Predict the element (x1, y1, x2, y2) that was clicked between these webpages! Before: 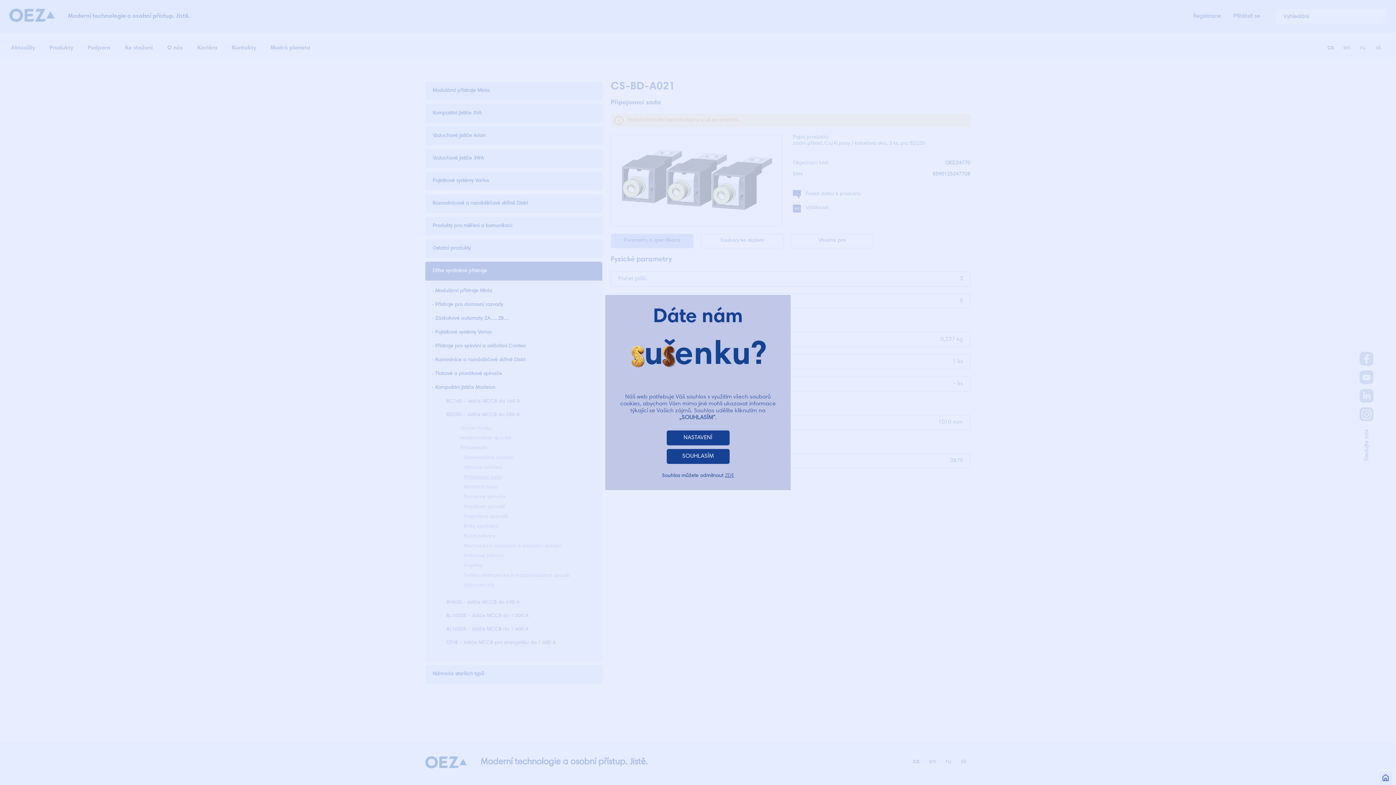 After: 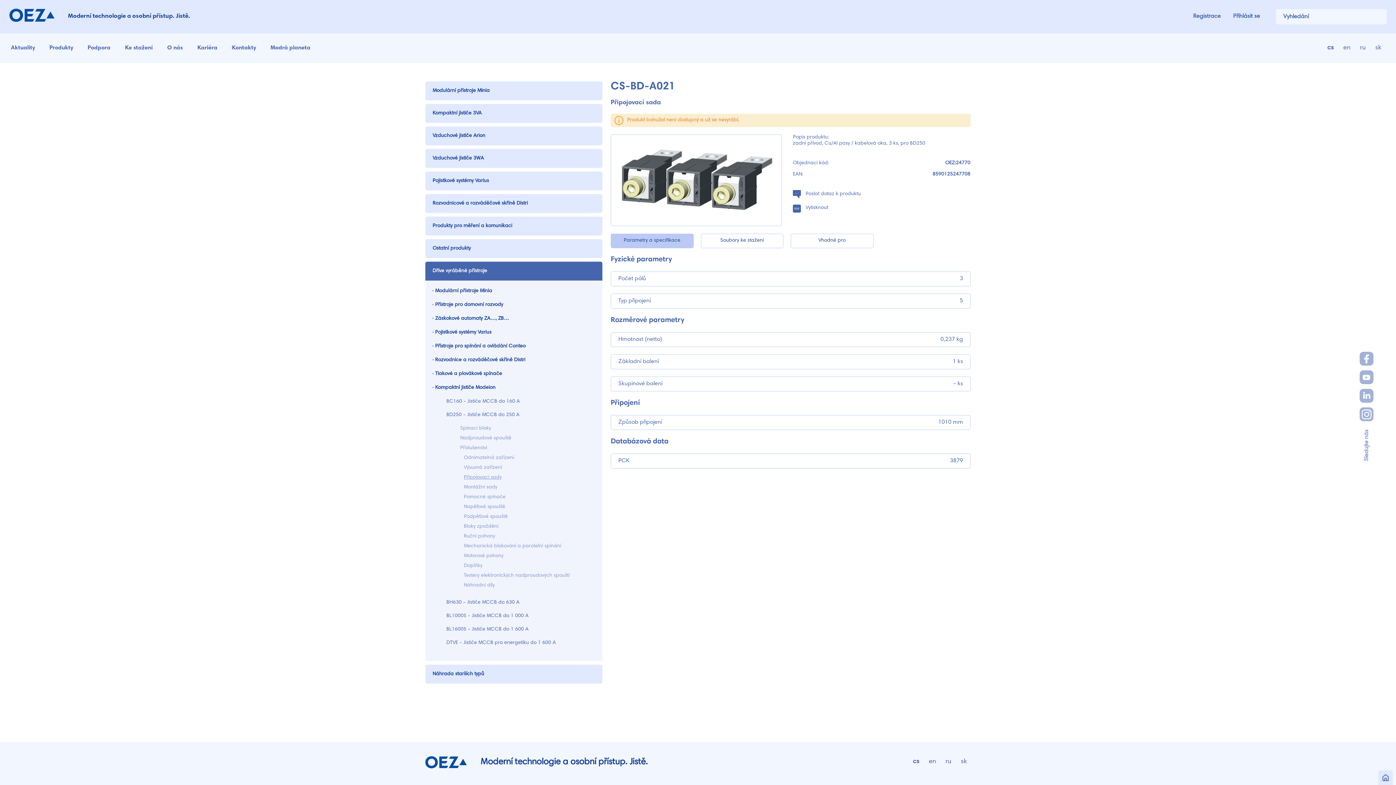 Action: label: SOUHLASÍM bbox: (666, 449, 729, 464)